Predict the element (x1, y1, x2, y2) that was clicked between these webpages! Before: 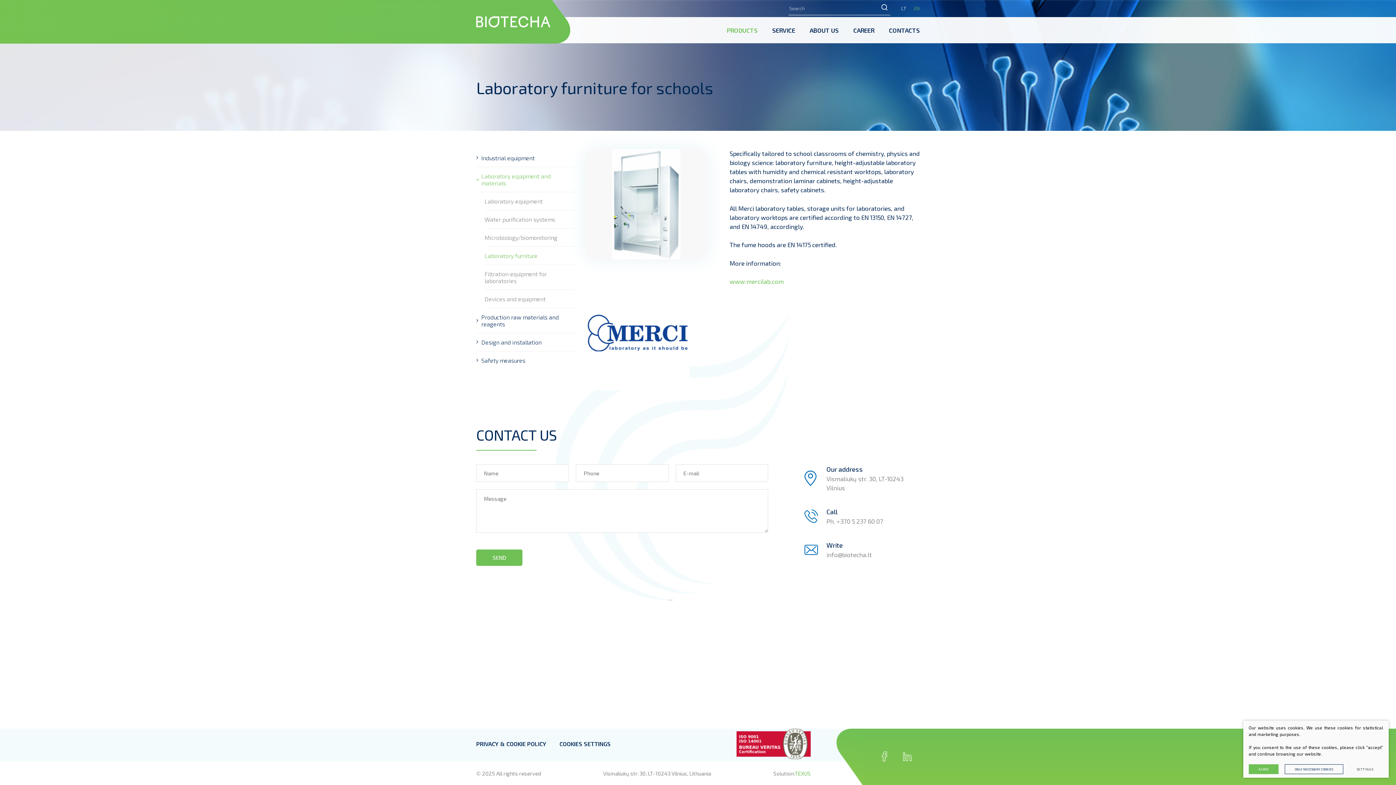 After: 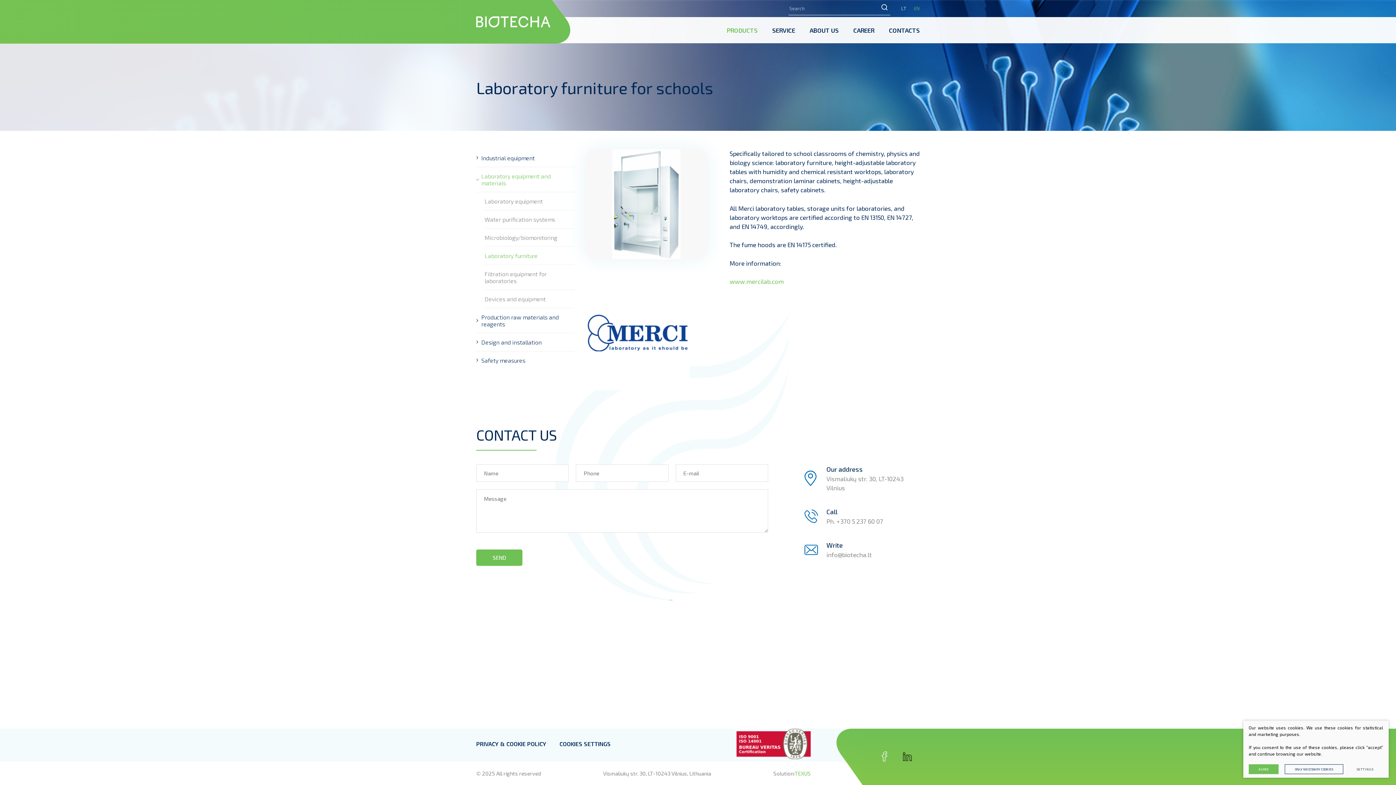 Action: bbox: (895, 729, 920, 785)